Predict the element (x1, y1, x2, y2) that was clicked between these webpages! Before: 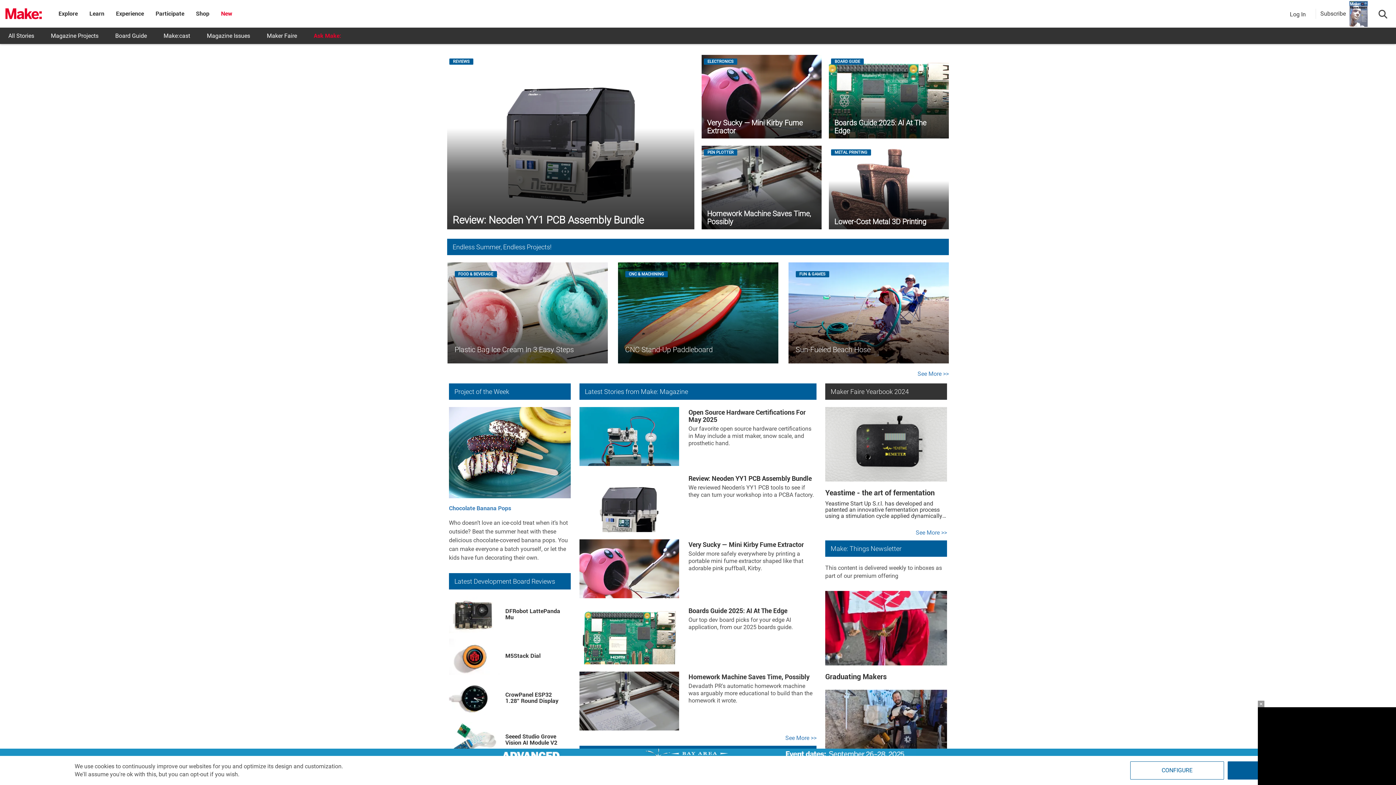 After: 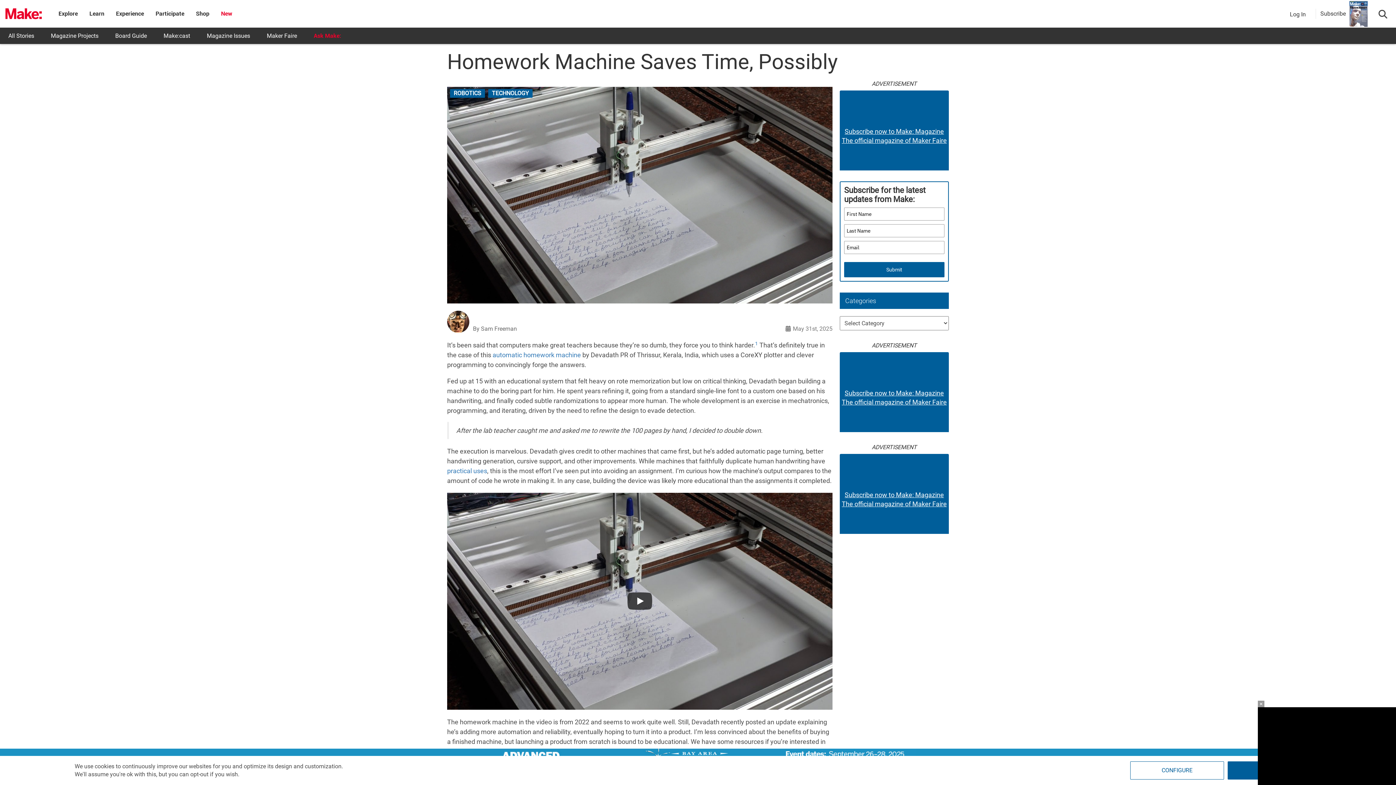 Action: bbox: (579, 671, 679, 730)